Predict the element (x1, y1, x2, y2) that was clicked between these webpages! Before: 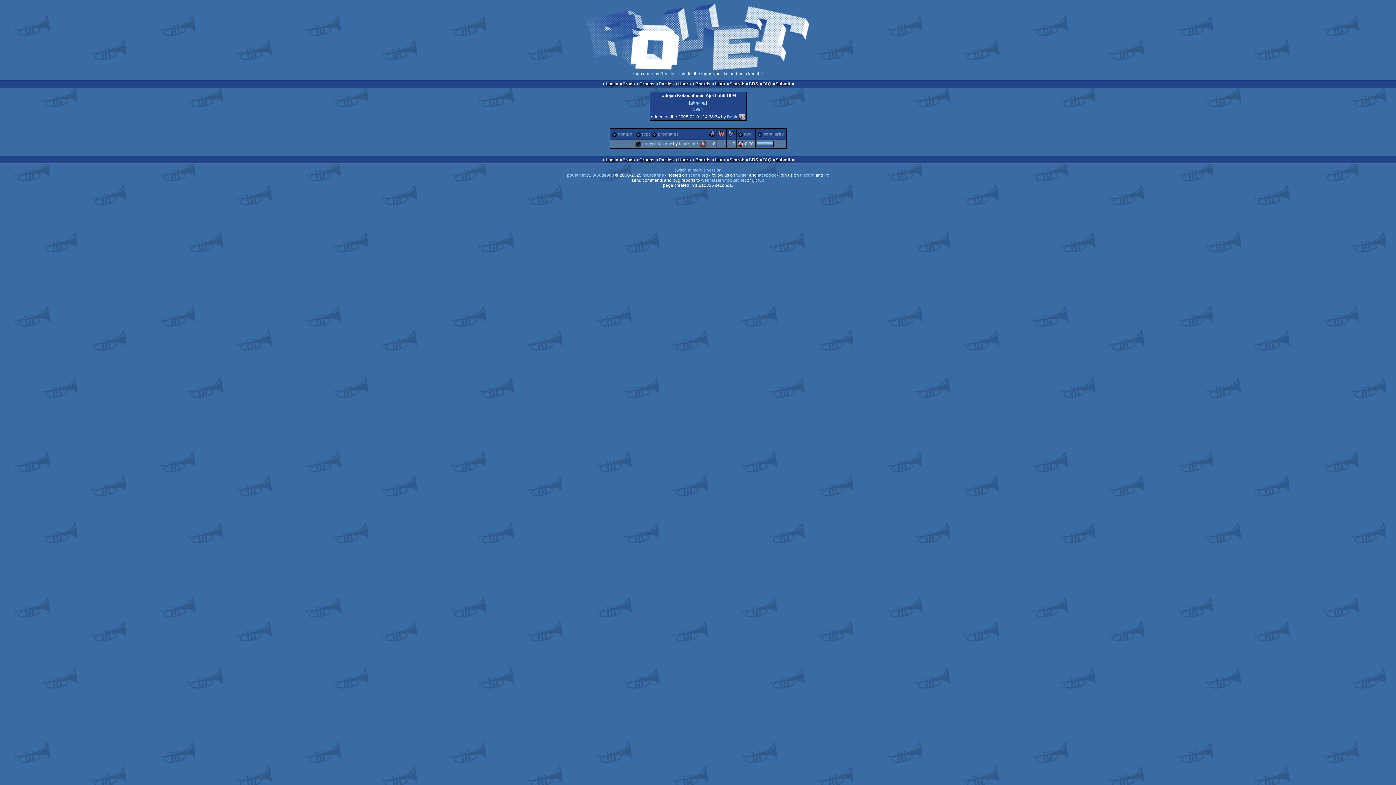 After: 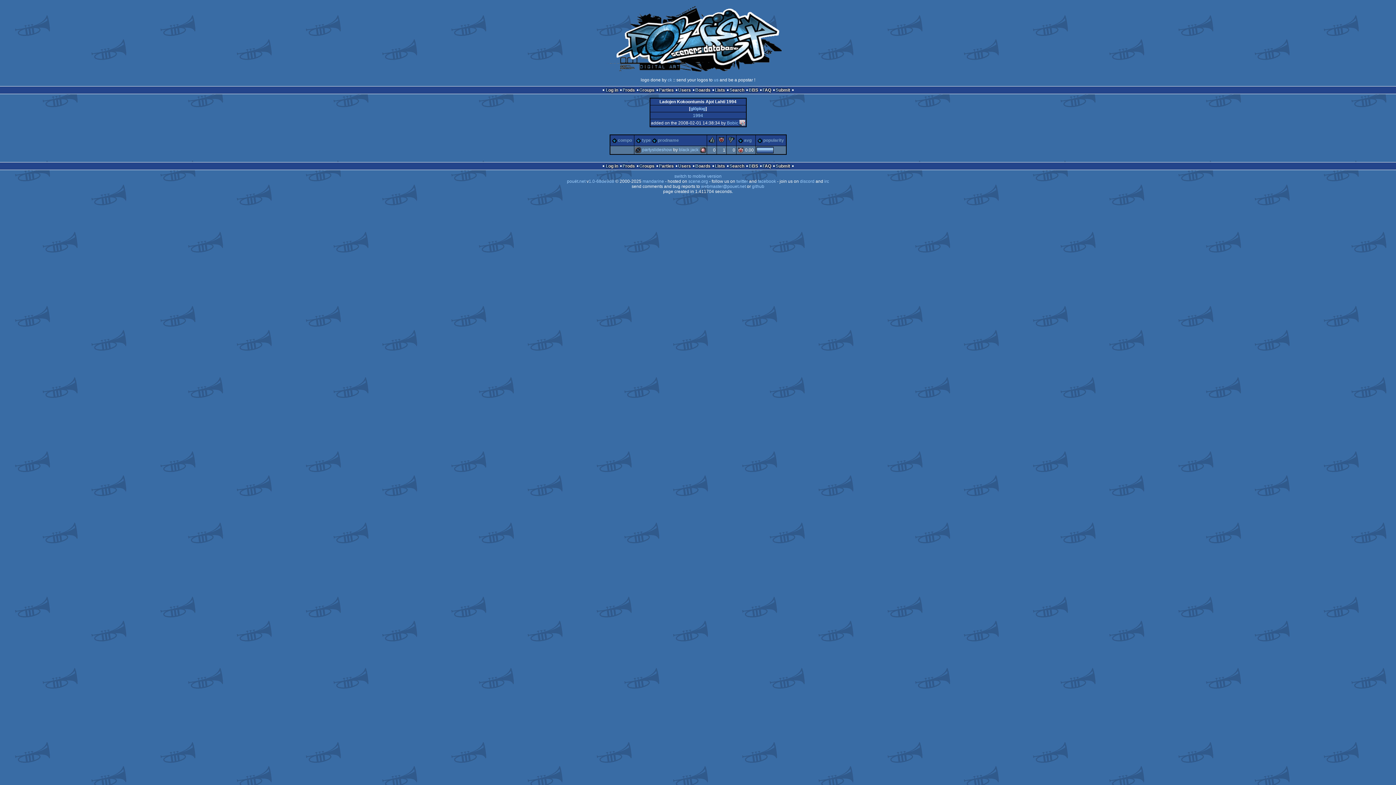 Action: bbox: (652, 131, 679, 136) label: prodname